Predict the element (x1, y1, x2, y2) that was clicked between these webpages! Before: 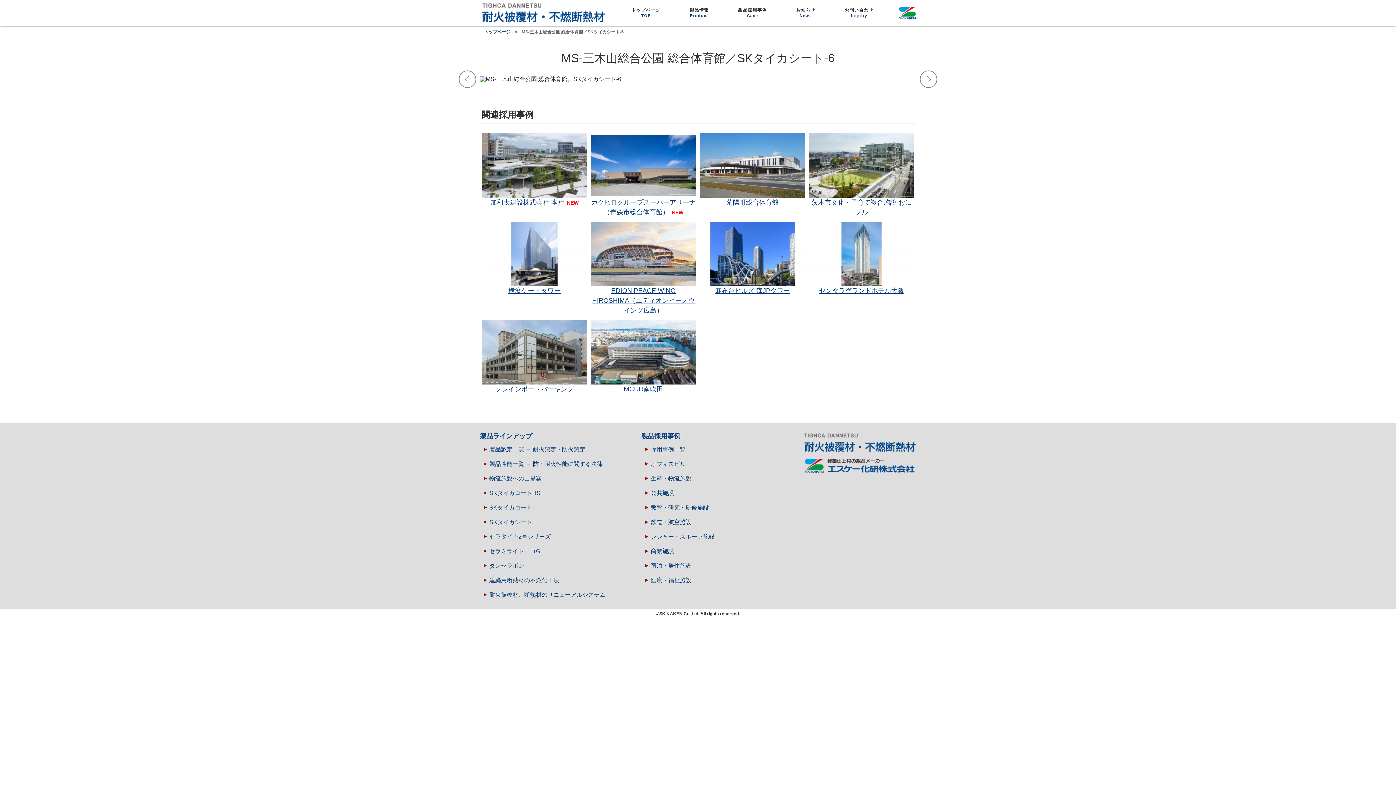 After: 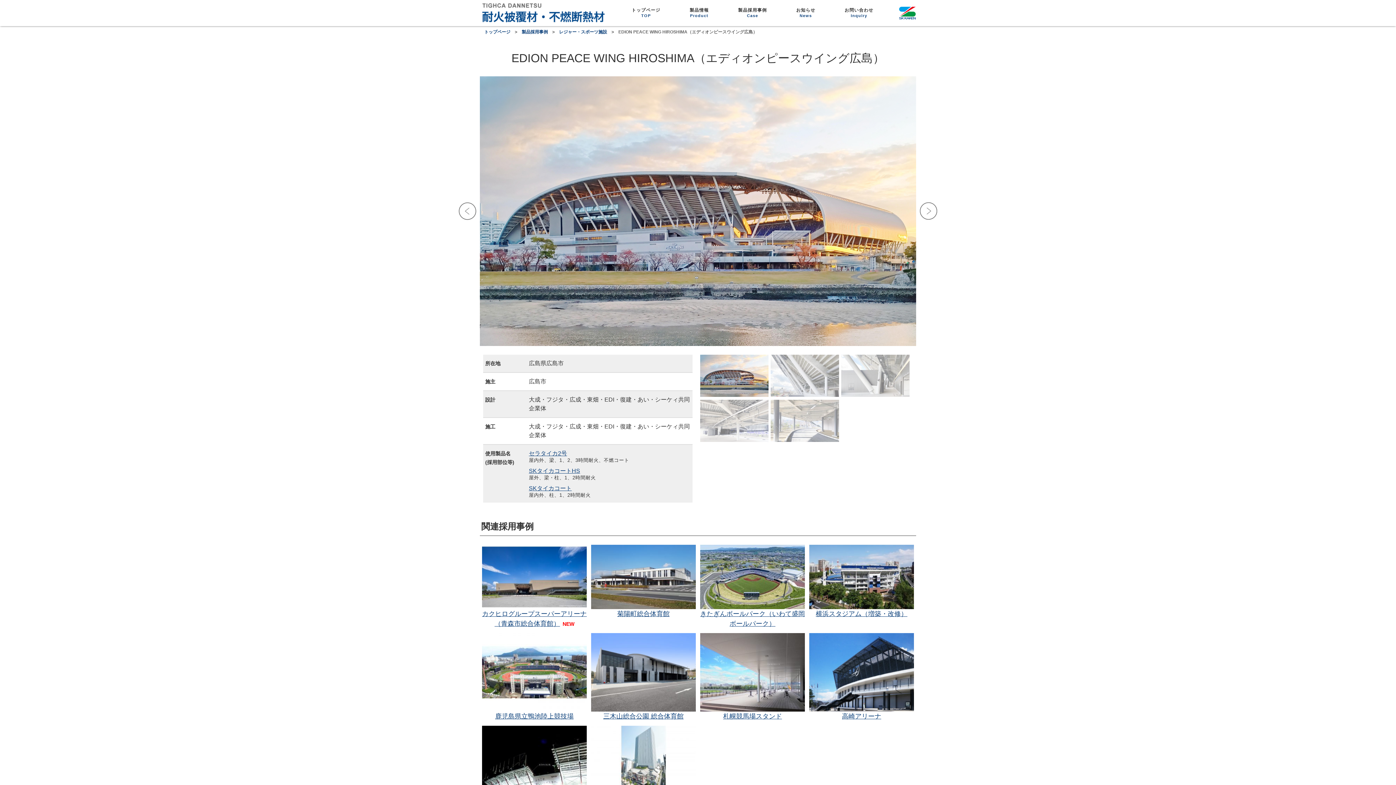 Action: bbox: (591, 280, 696, 286)